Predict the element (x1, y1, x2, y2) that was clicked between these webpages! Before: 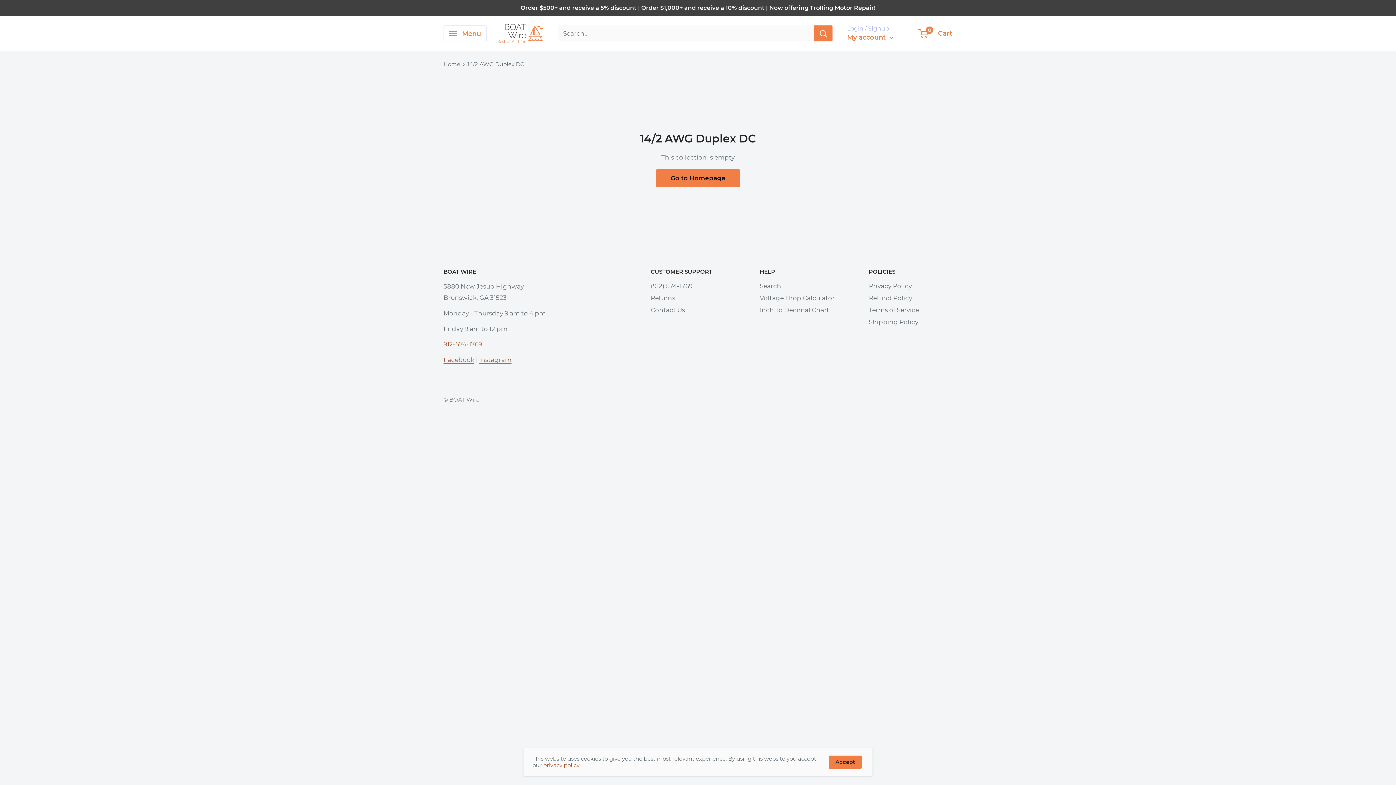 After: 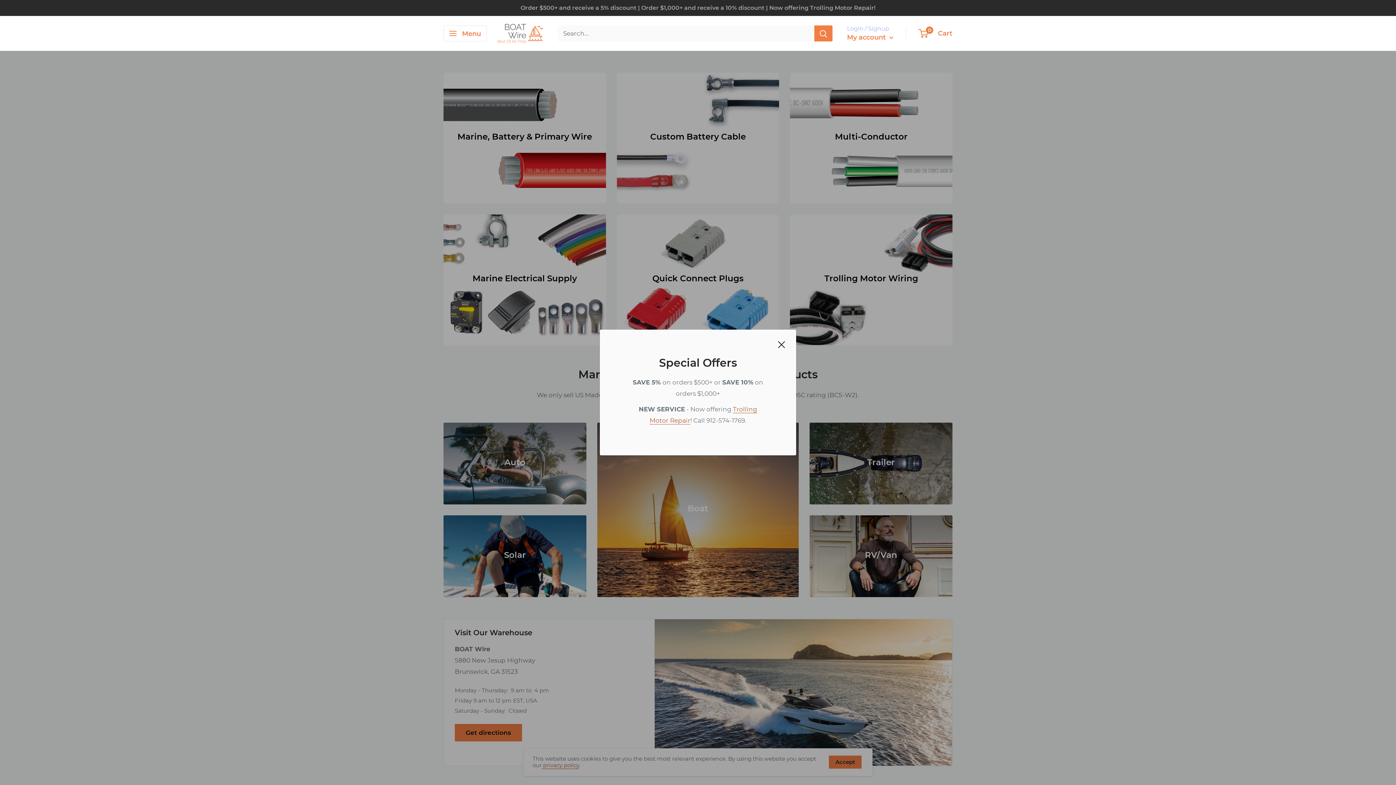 Action: bbox: (443, 60, 460, 67) label: Home